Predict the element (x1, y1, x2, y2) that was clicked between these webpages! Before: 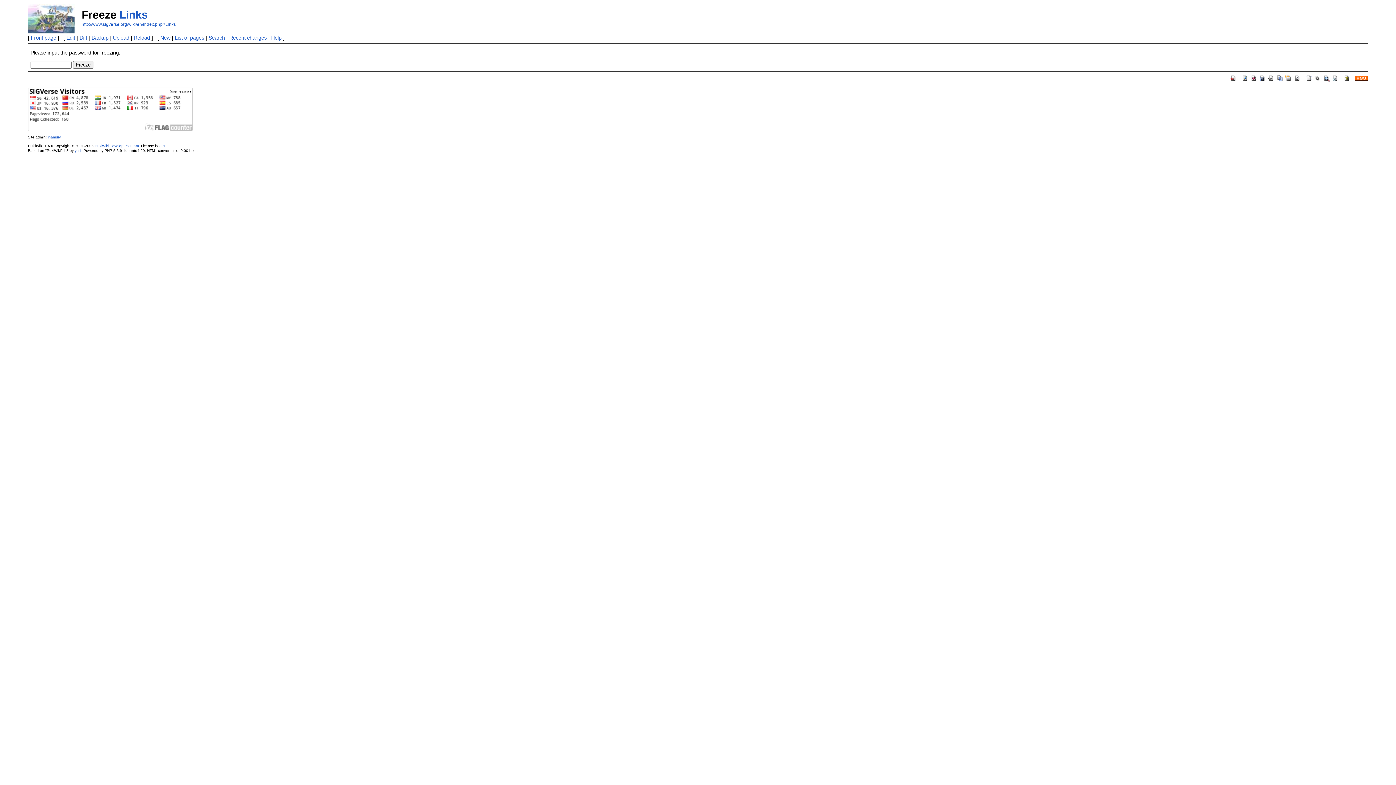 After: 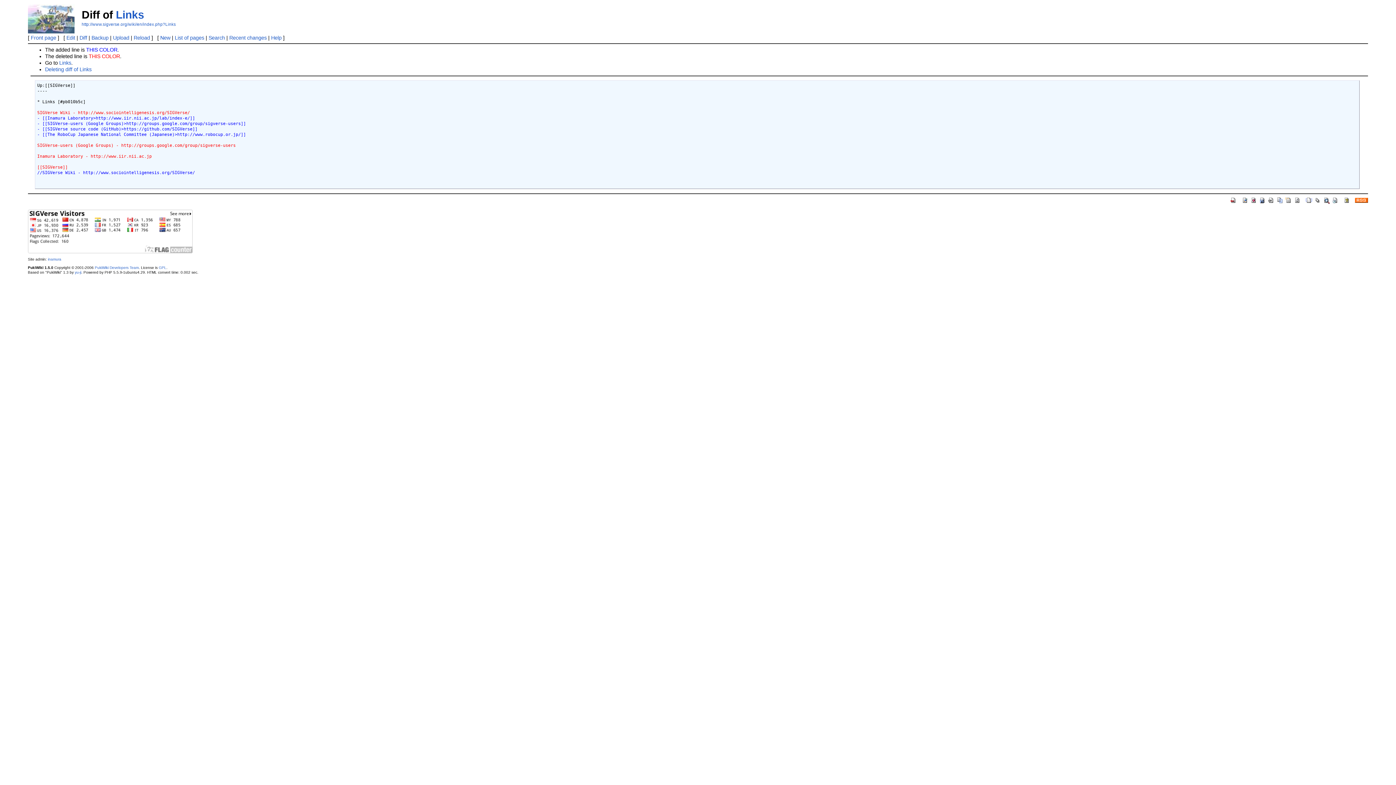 Action: label: Diff bbox: (79, 34, 87, 40)